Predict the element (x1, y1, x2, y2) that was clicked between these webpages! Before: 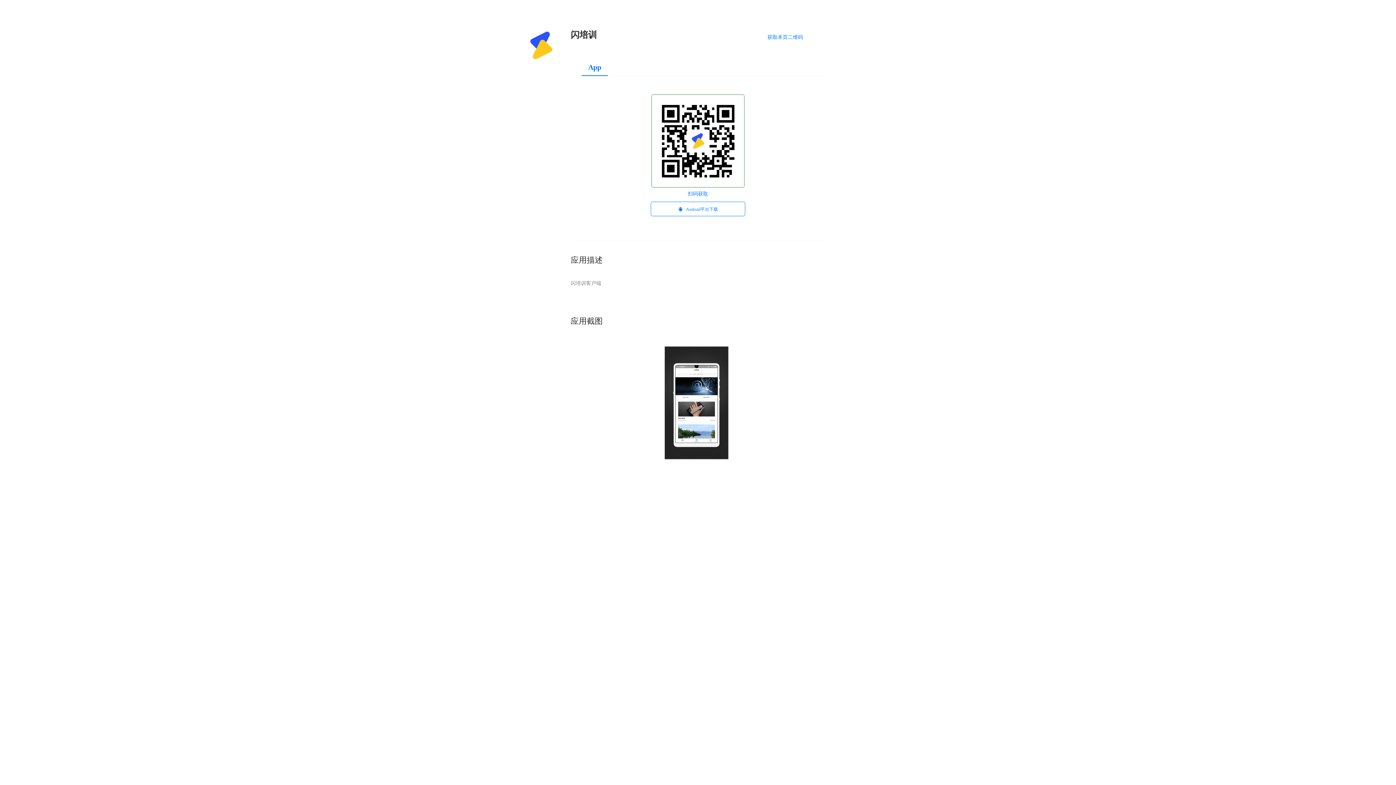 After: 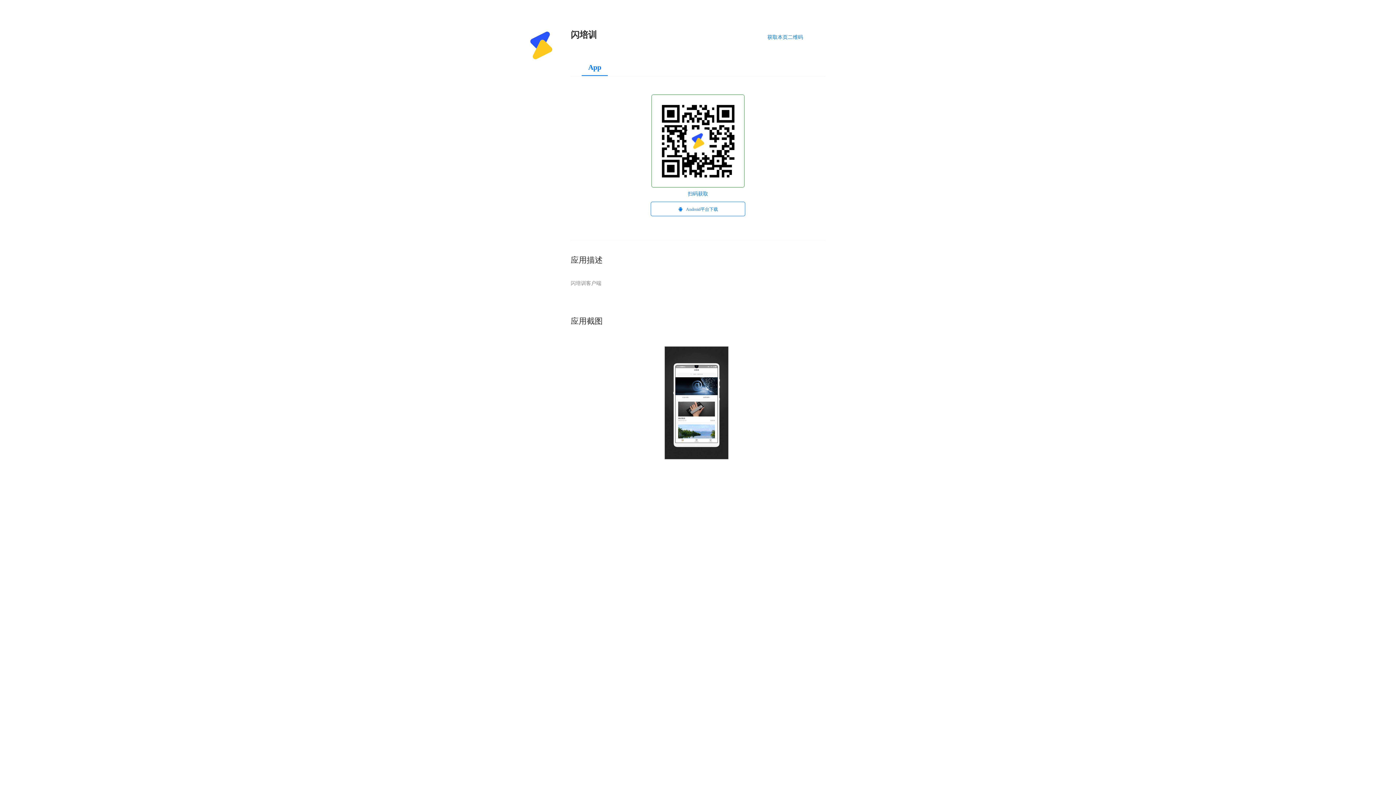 Action: bbox: (581, 59, 608, 76) label: App